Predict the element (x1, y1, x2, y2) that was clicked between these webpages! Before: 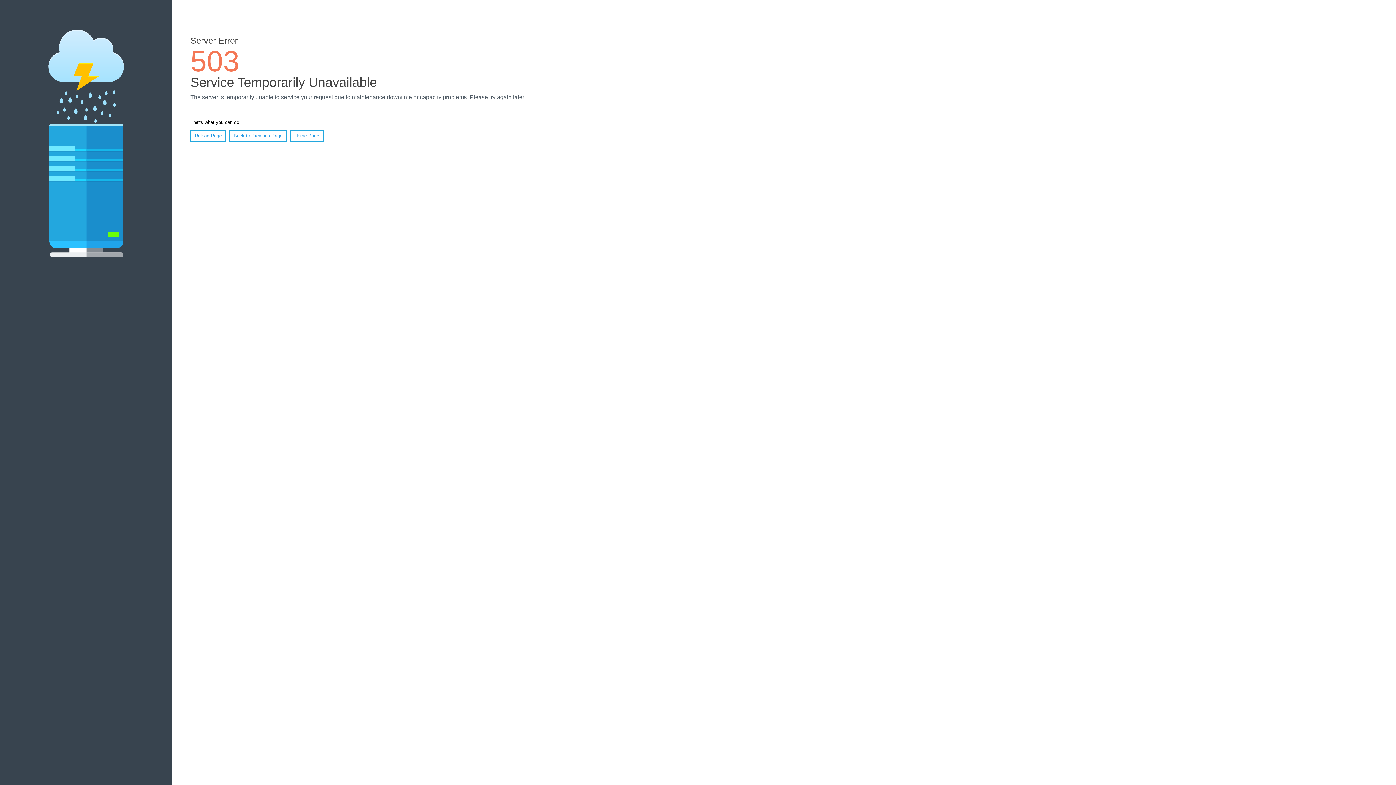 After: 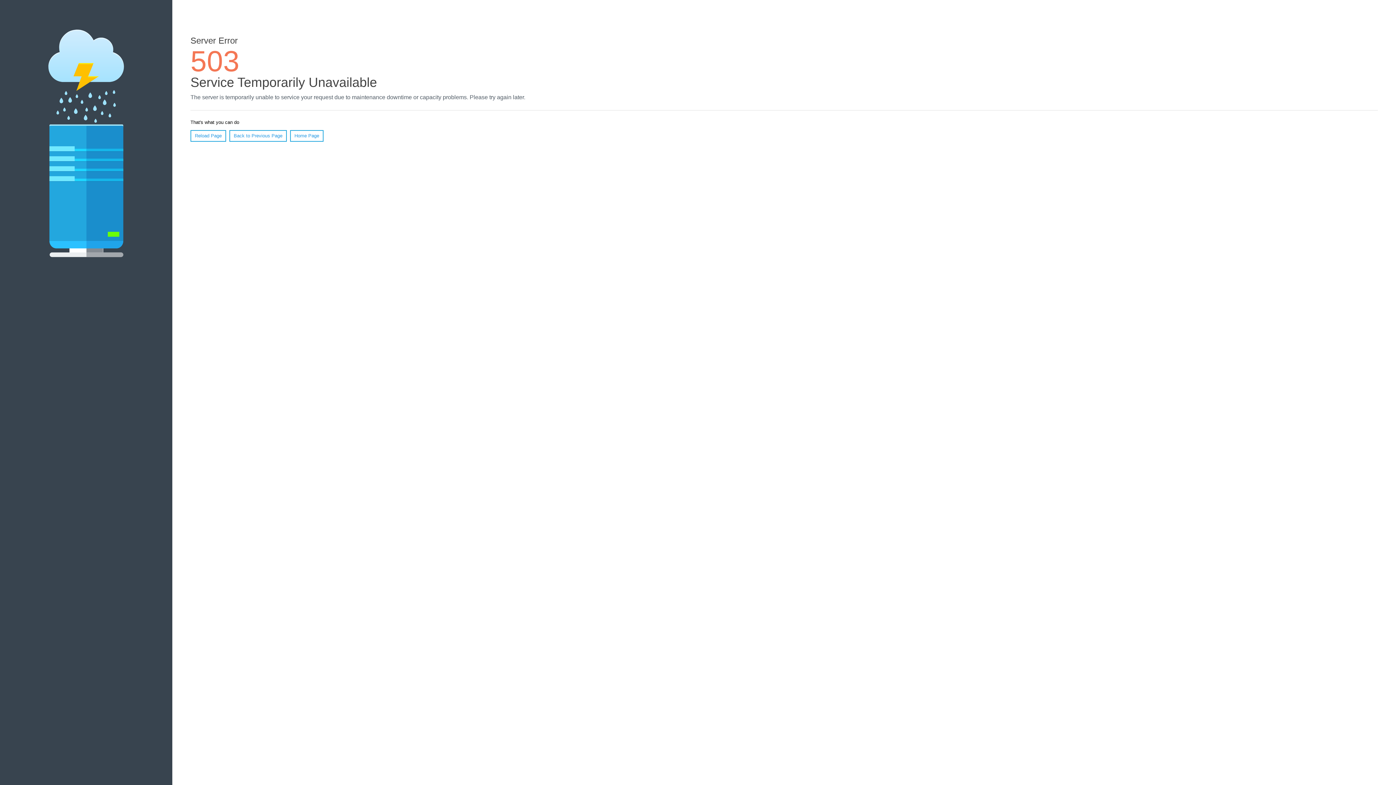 Action: label: Reload Page bbox: (190, 130, 226, 141)